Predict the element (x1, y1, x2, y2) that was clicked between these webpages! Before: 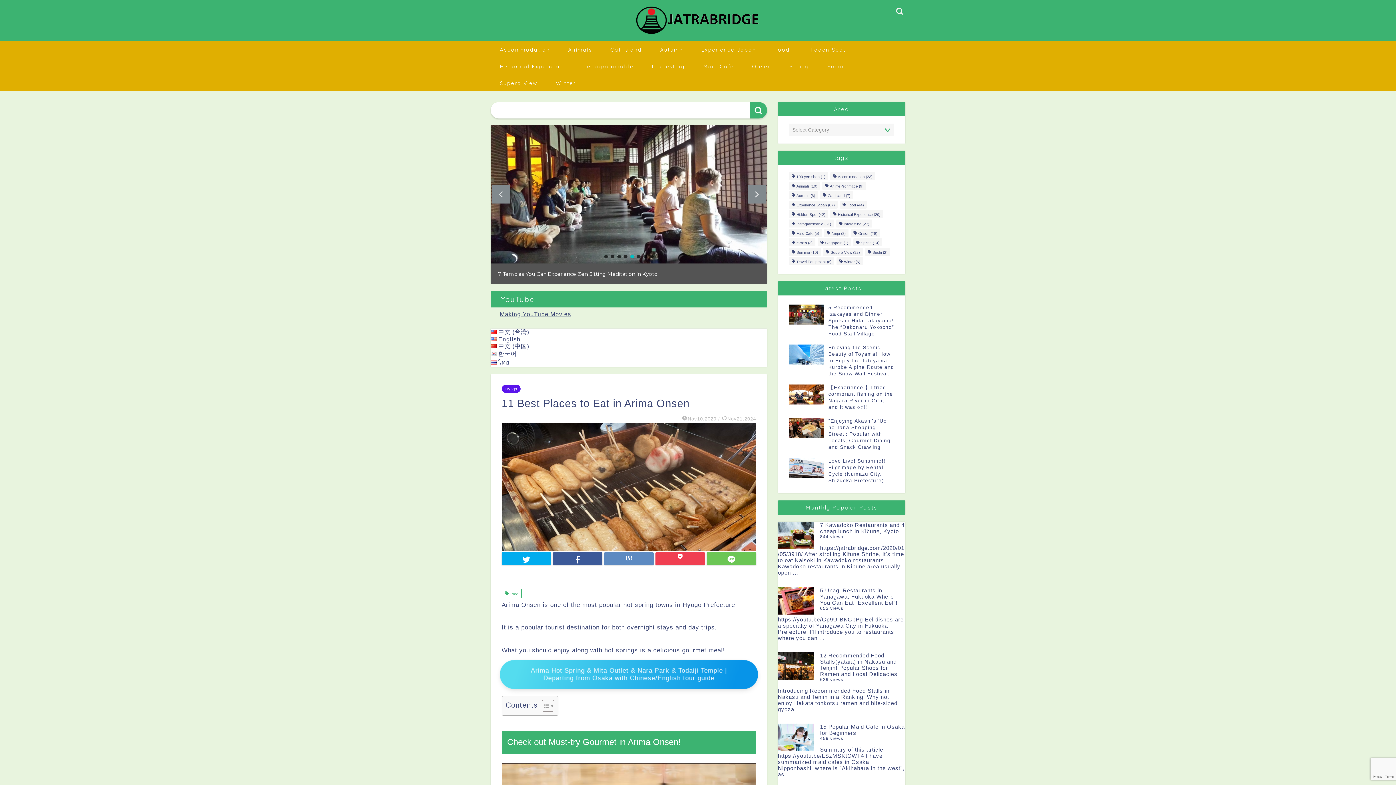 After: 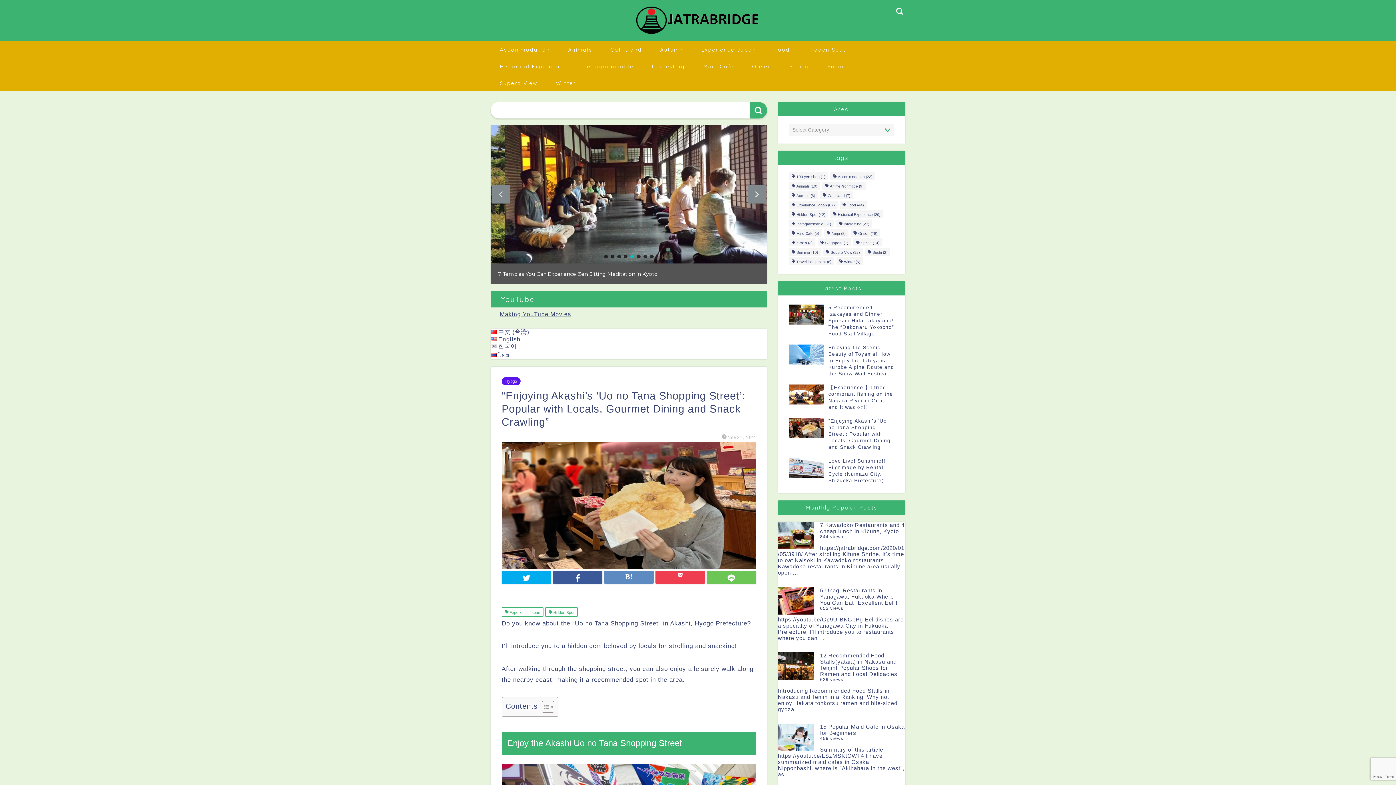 Action: label: “Enjoying Akashi’s ‘Uo no Tana Shopping Street’: Popular with Locals, Gourmet Dining and Snack Crawling” bbox: (789, 414, 894, 454)